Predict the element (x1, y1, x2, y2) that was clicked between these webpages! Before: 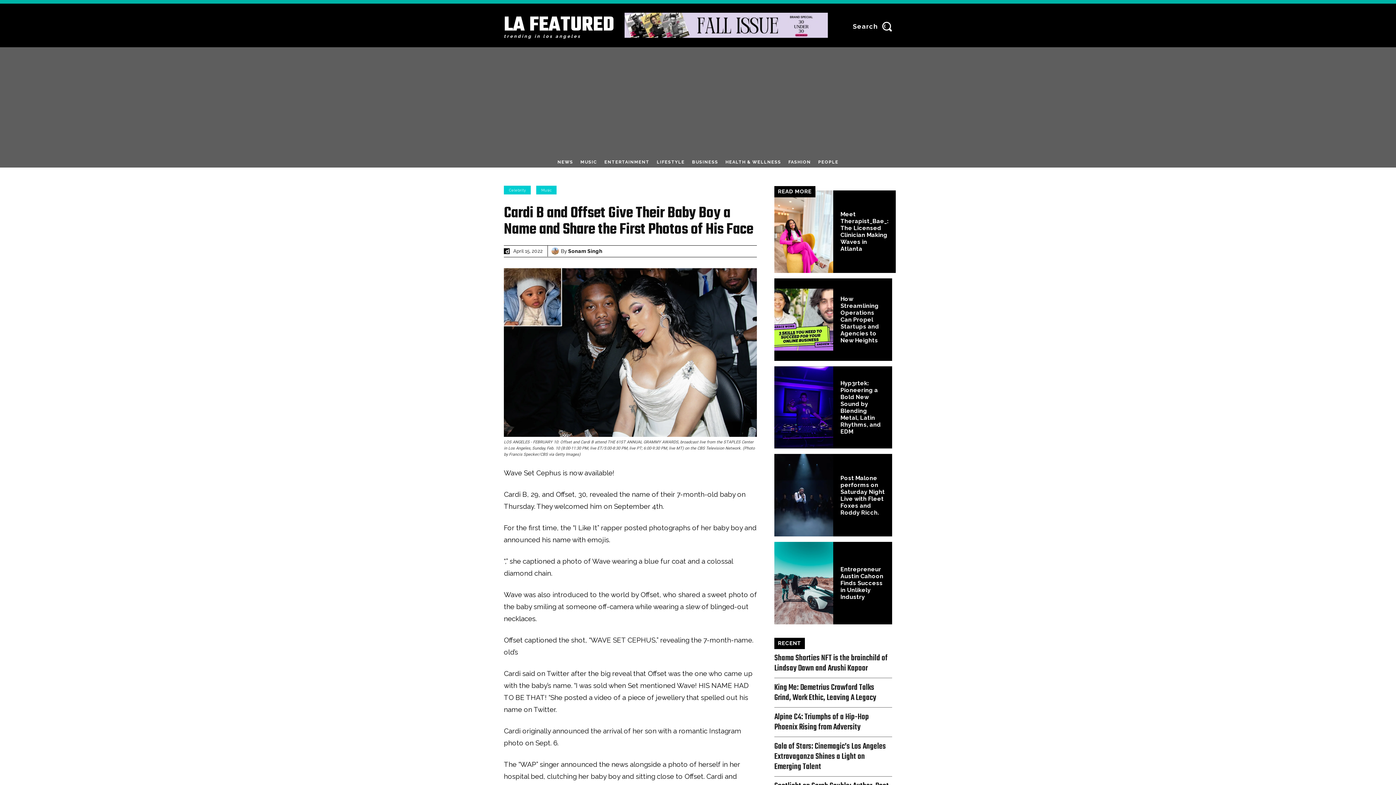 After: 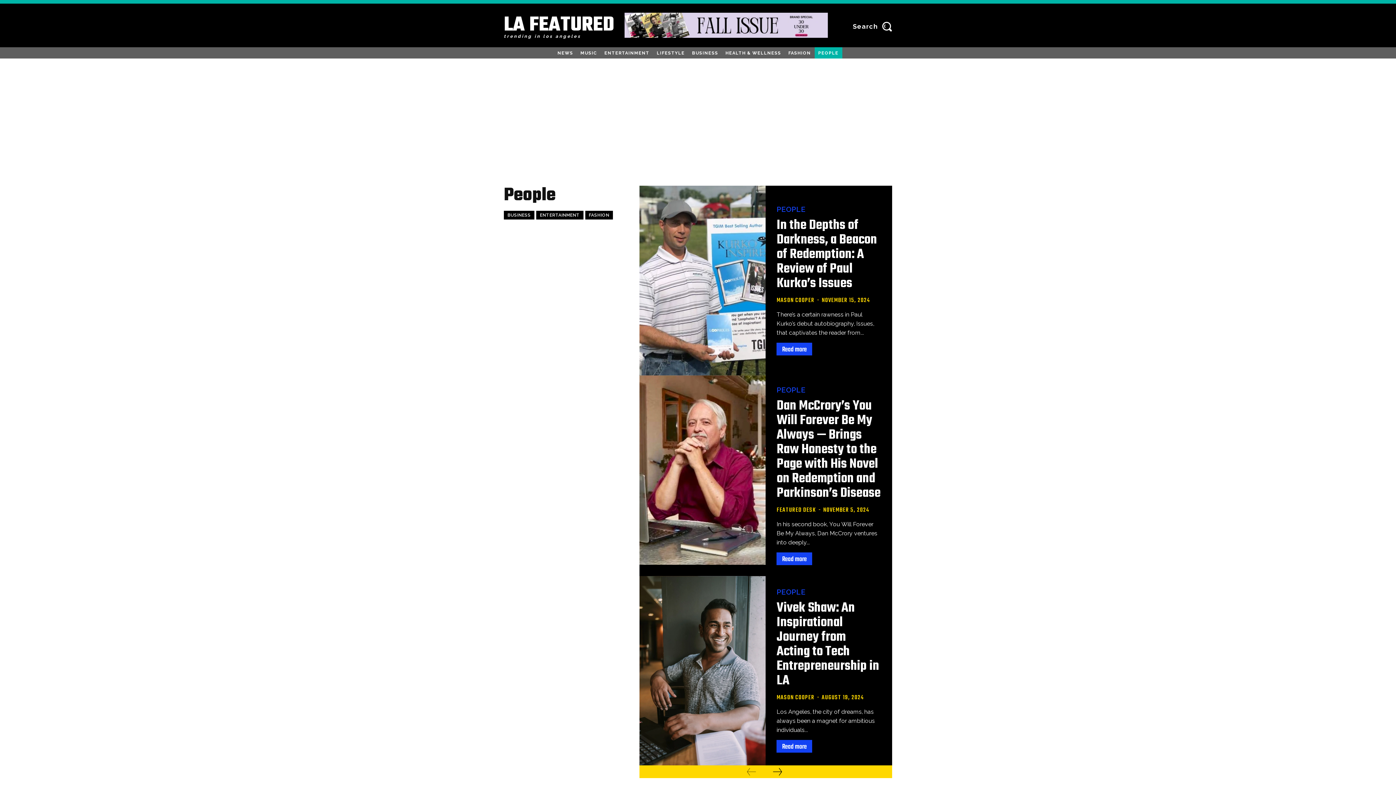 Action: label: PEOPLE bbox: (814, 156, 842, 167)